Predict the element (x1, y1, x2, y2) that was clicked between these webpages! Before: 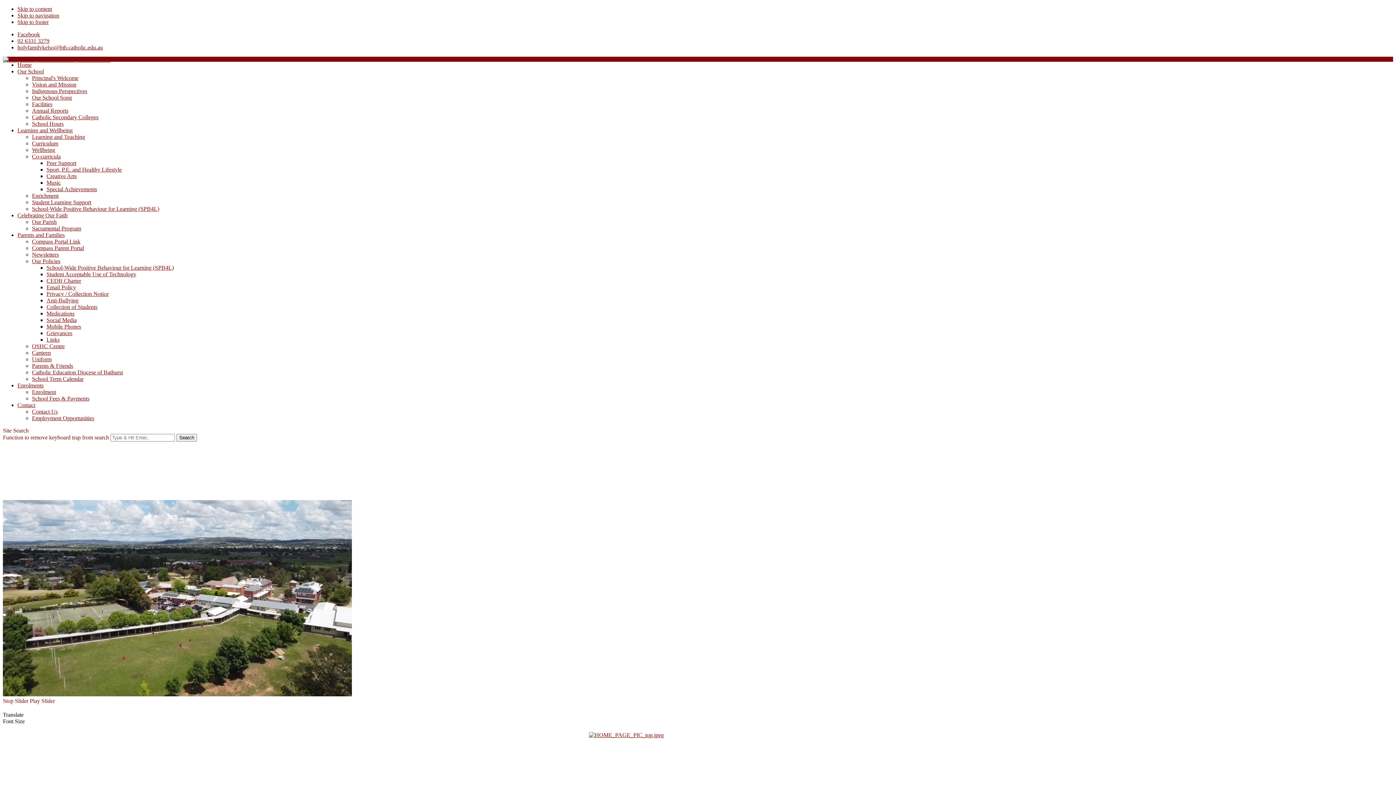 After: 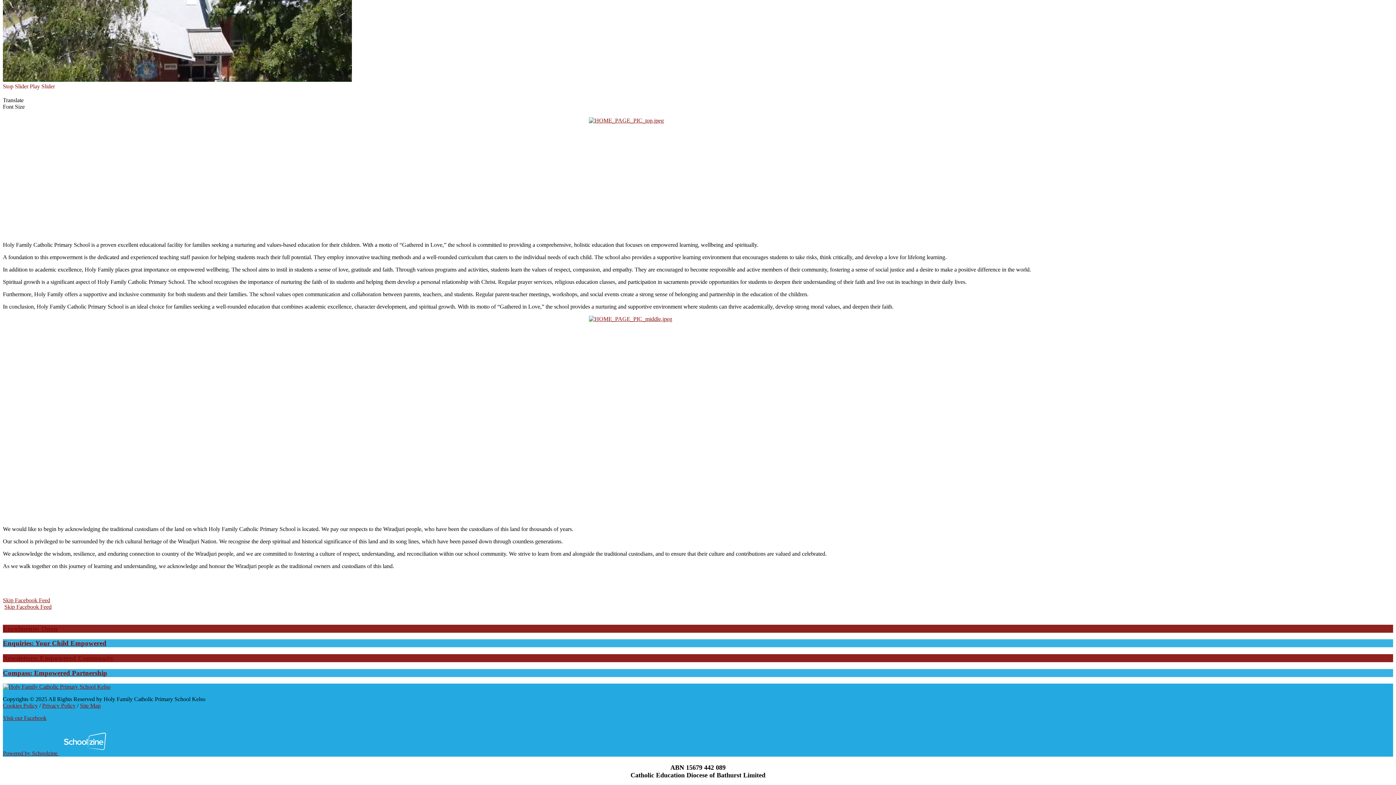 Action: bbox: (17, 18, 48, 25) label: Skip to footer